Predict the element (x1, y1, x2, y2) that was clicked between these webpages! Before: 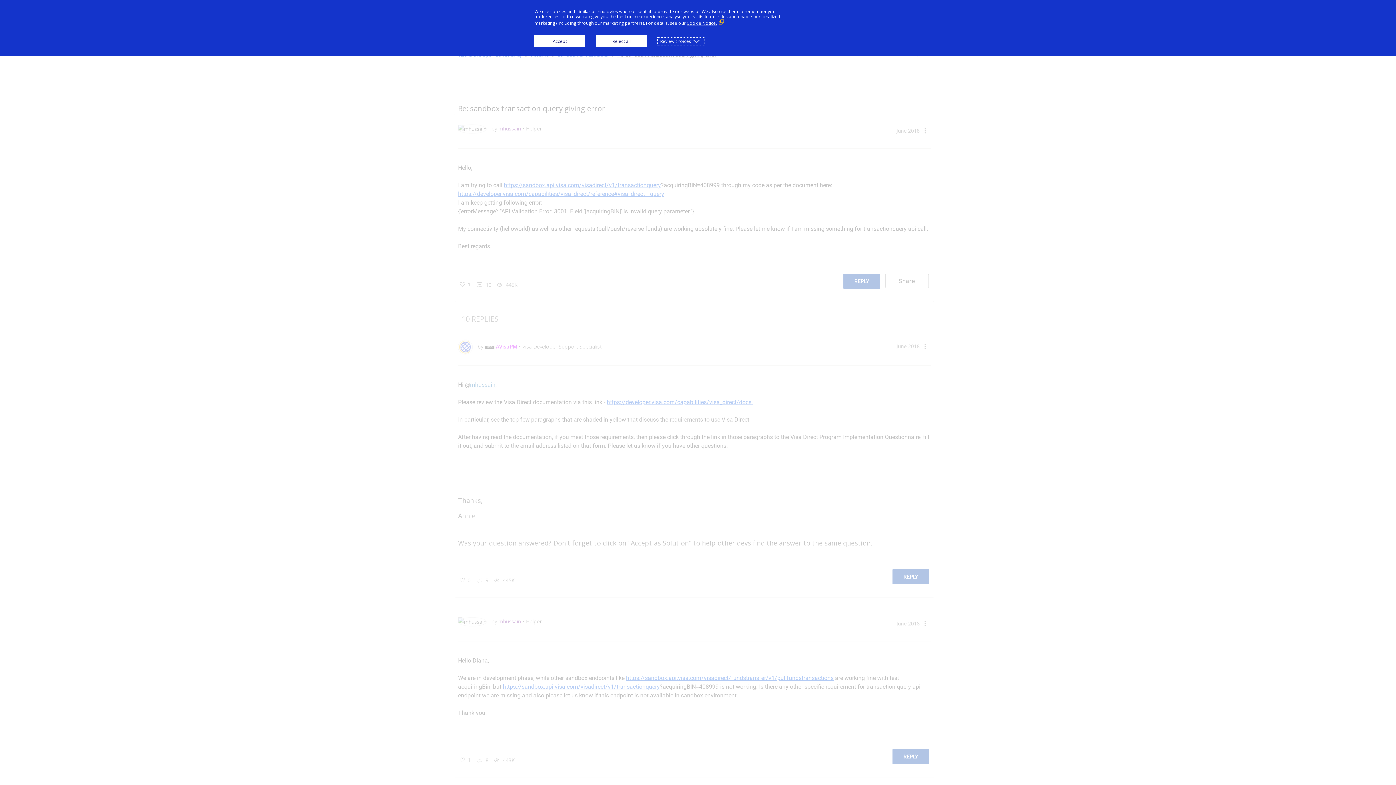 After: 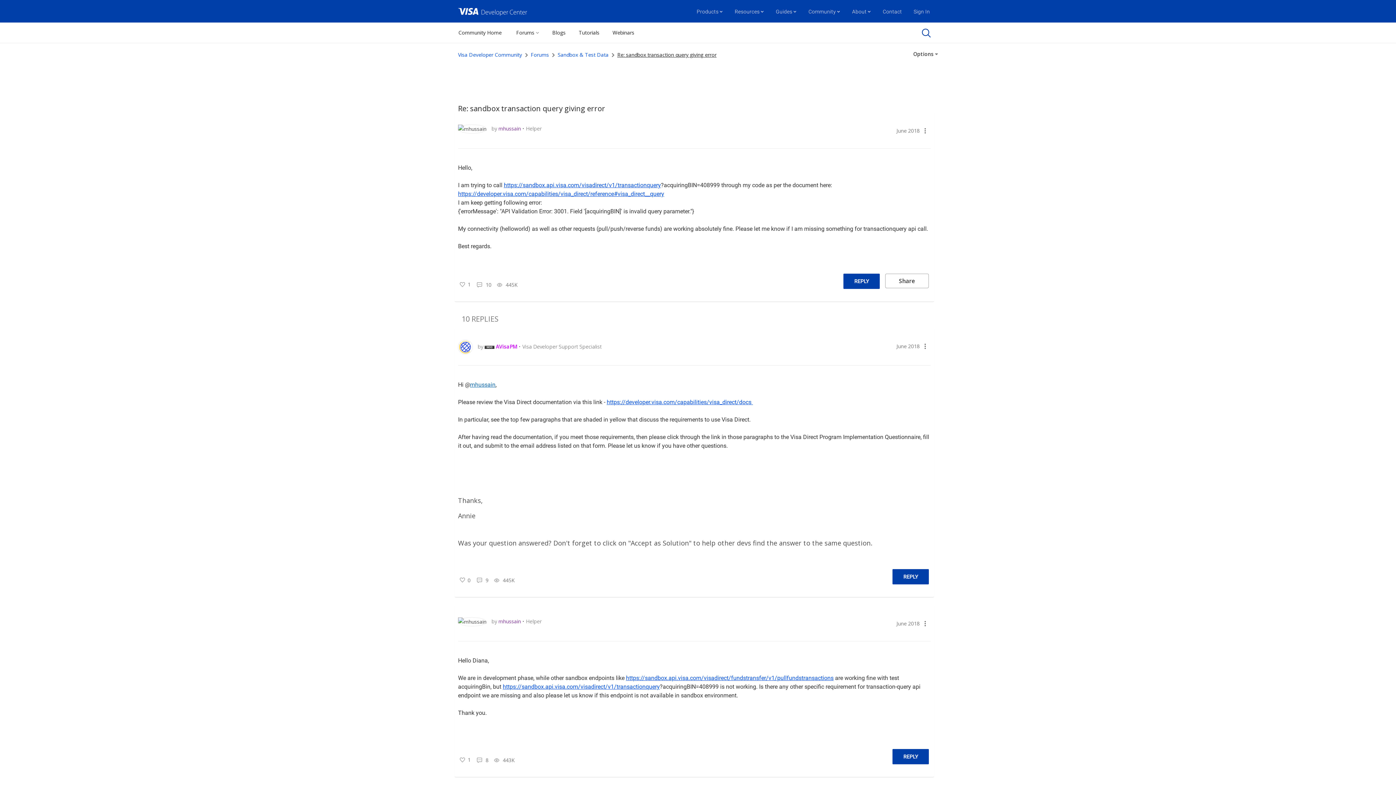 Action: bbox: (596, 35, 647, 47) label: Reject all